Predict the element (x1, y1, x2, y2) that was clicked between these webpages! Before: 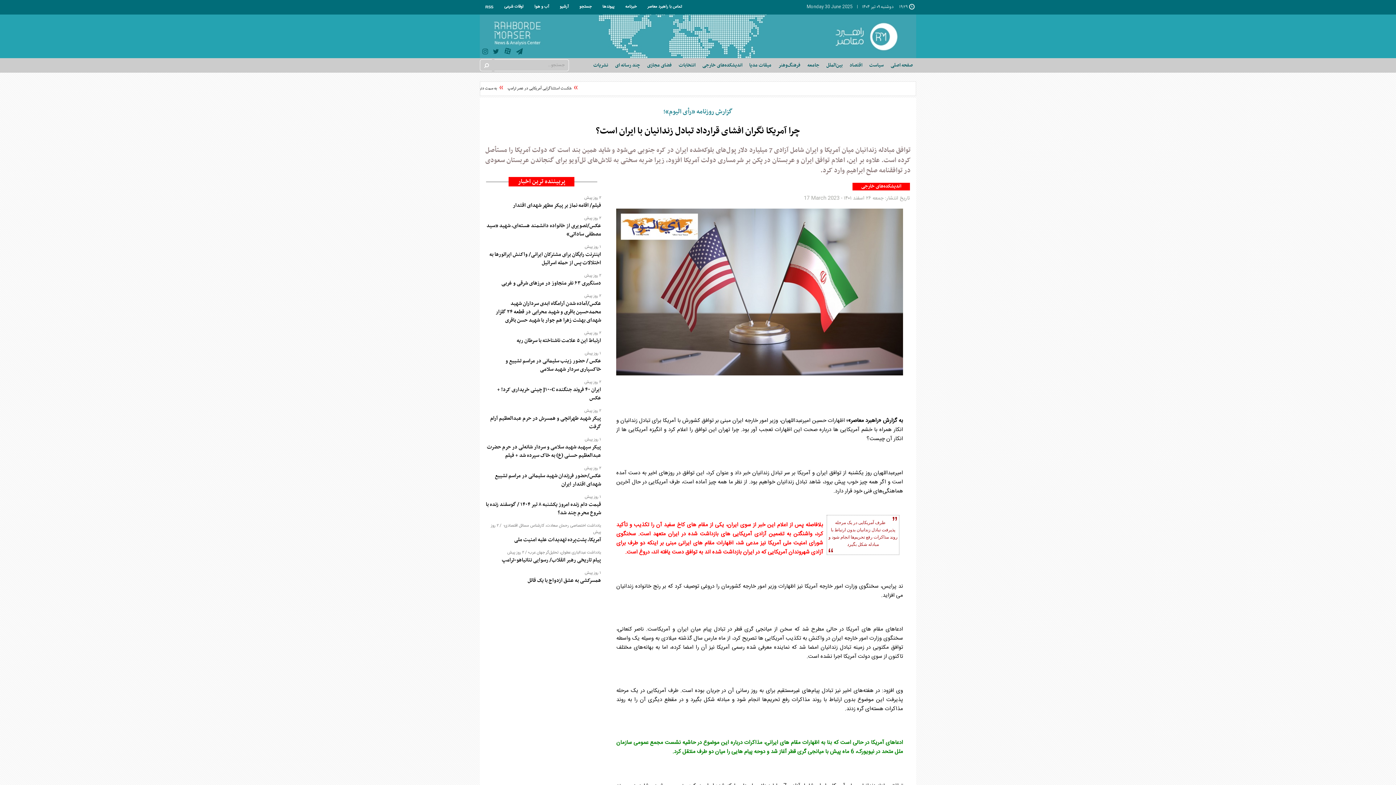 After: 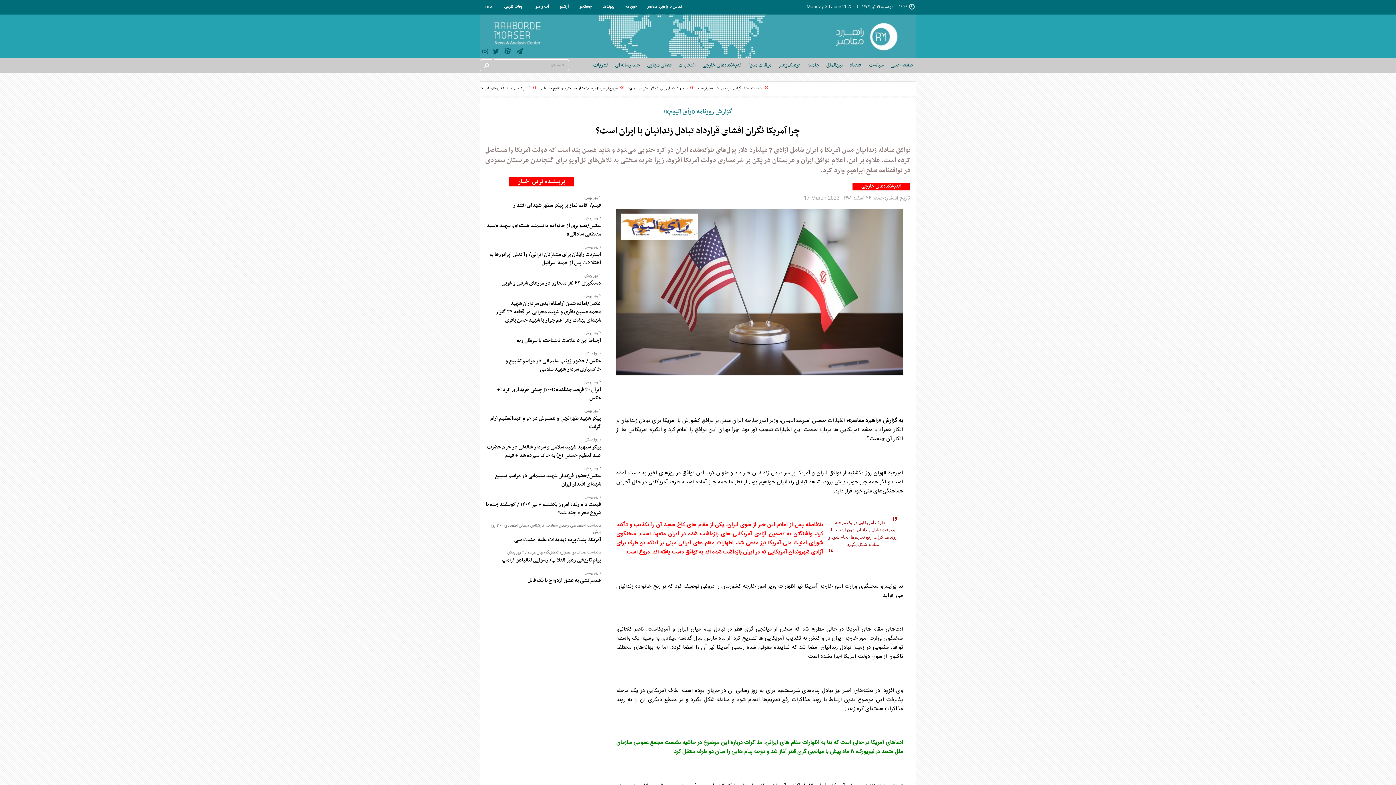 Action: label: عکس / حضور زینب سلیمانی در مراسم تشییع و خاکسپاری سردار شهید سلامی bbox: (485, 357, 601, 373)